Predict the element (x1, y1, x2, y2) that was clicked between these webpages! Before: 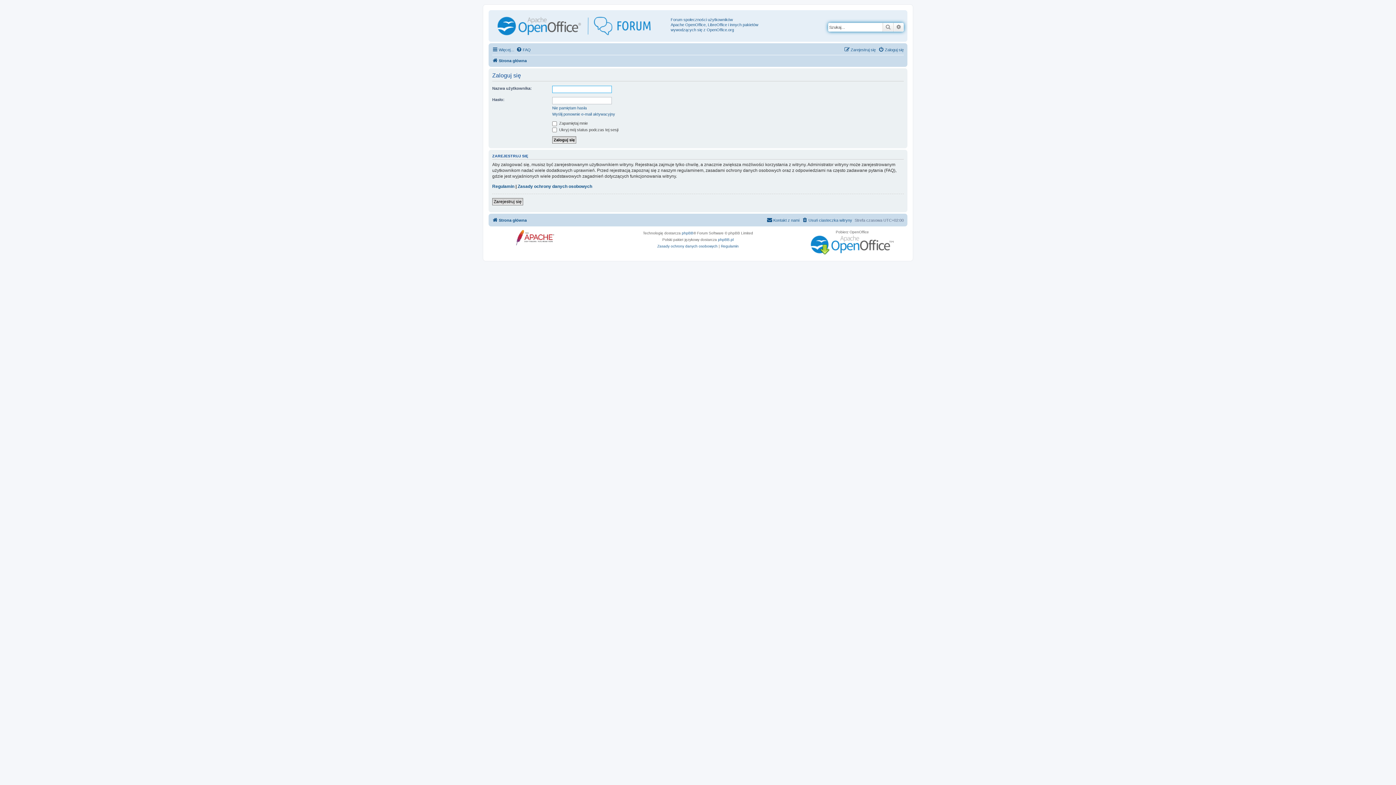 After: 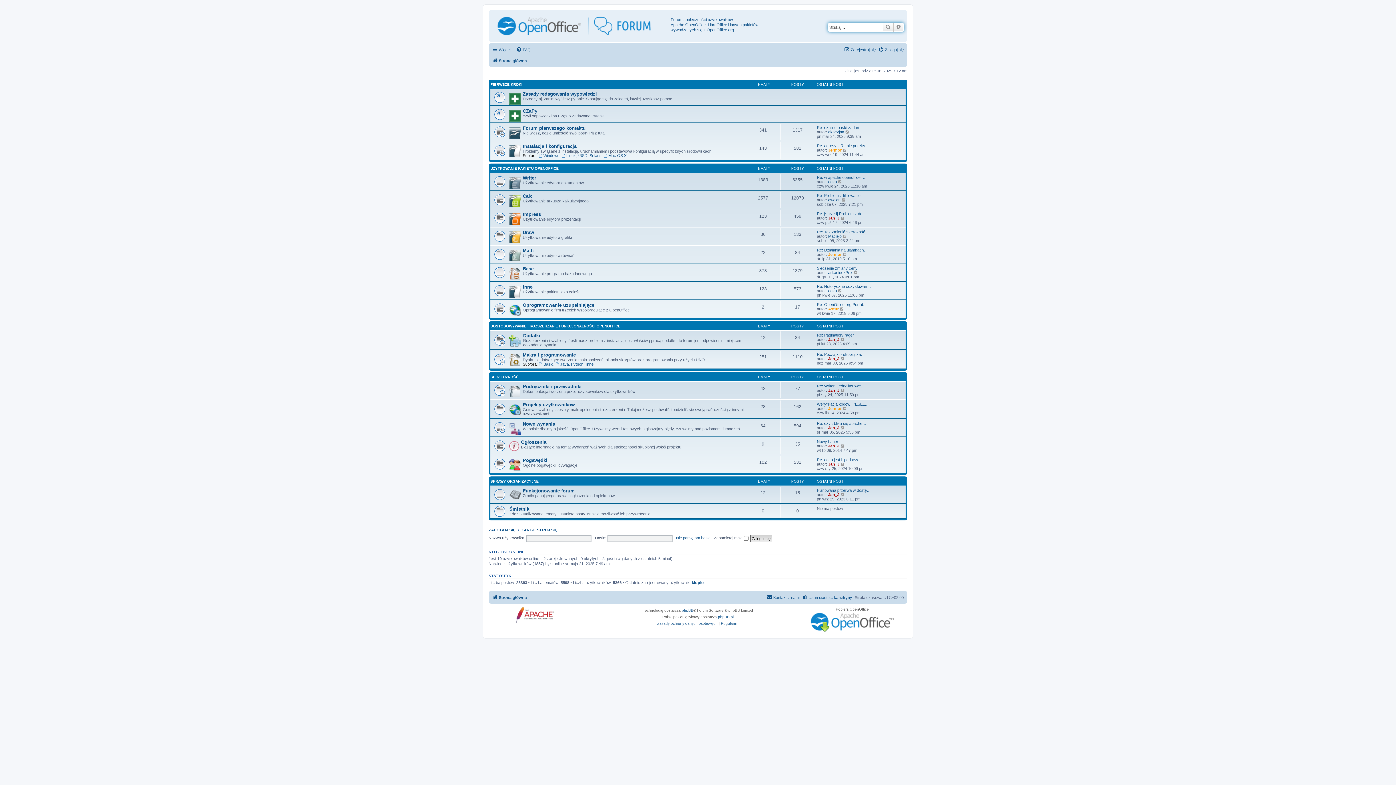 Action: bbox: (492, 56, 526, 65) label: Strona główna